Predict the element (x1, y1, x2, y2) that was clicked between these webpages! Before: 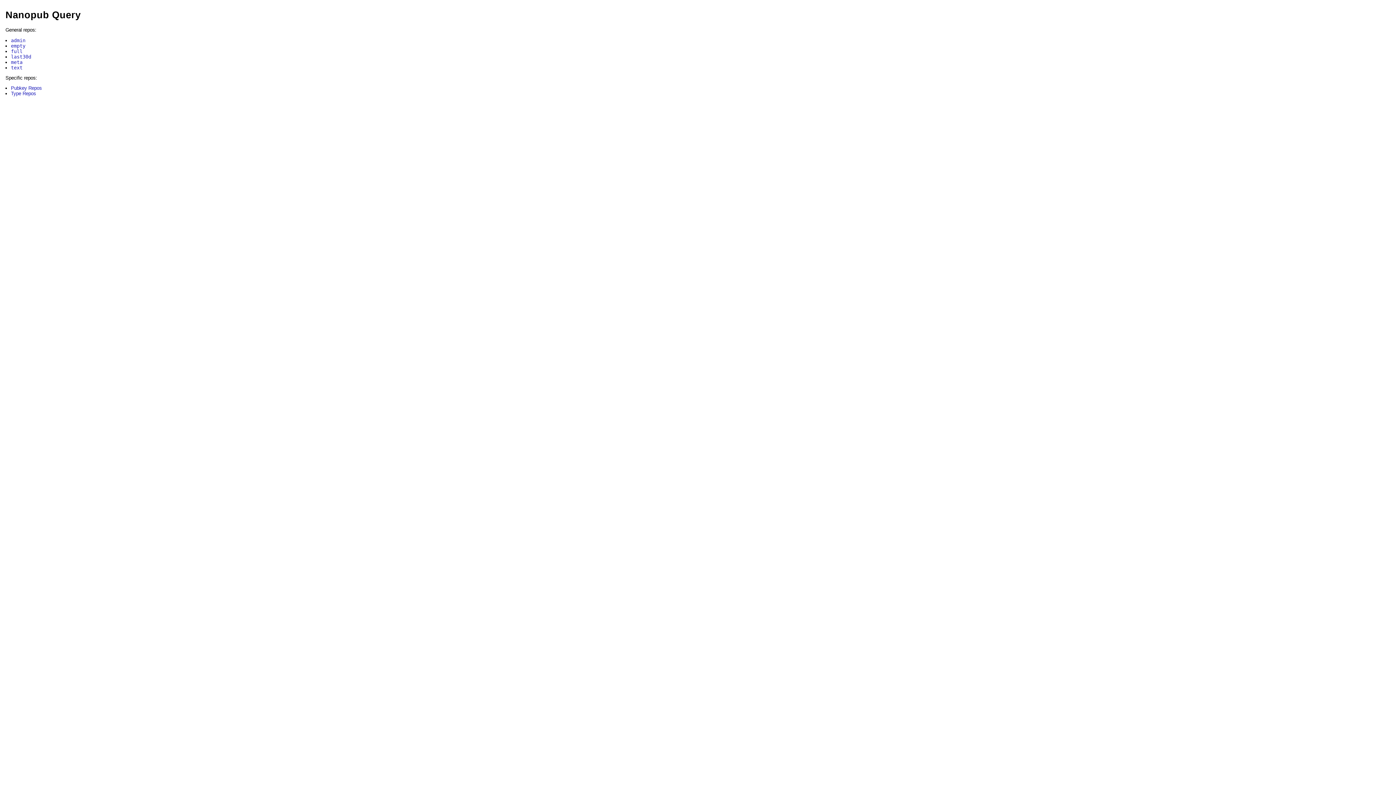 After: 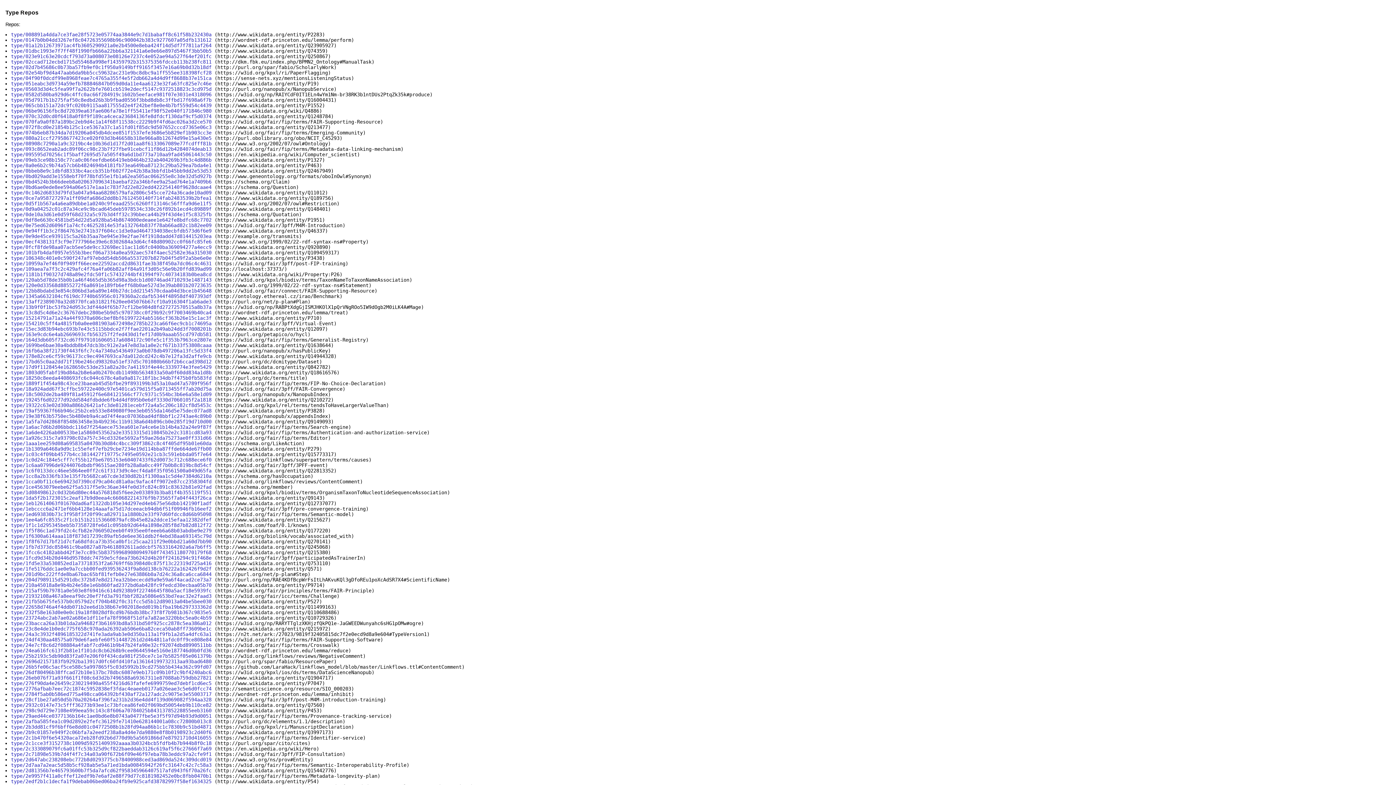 Action: bbox: (10, 91, 36, 96) label: Type Repos